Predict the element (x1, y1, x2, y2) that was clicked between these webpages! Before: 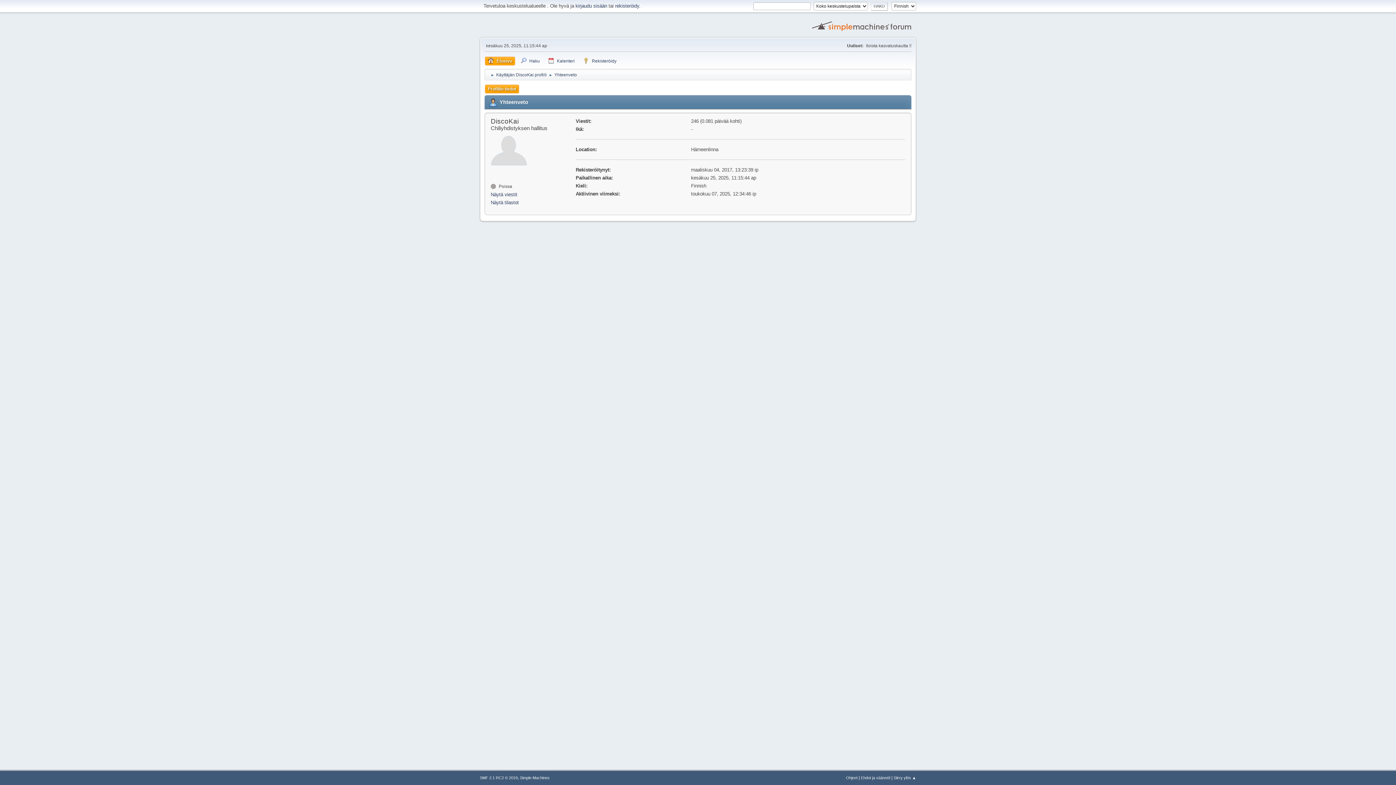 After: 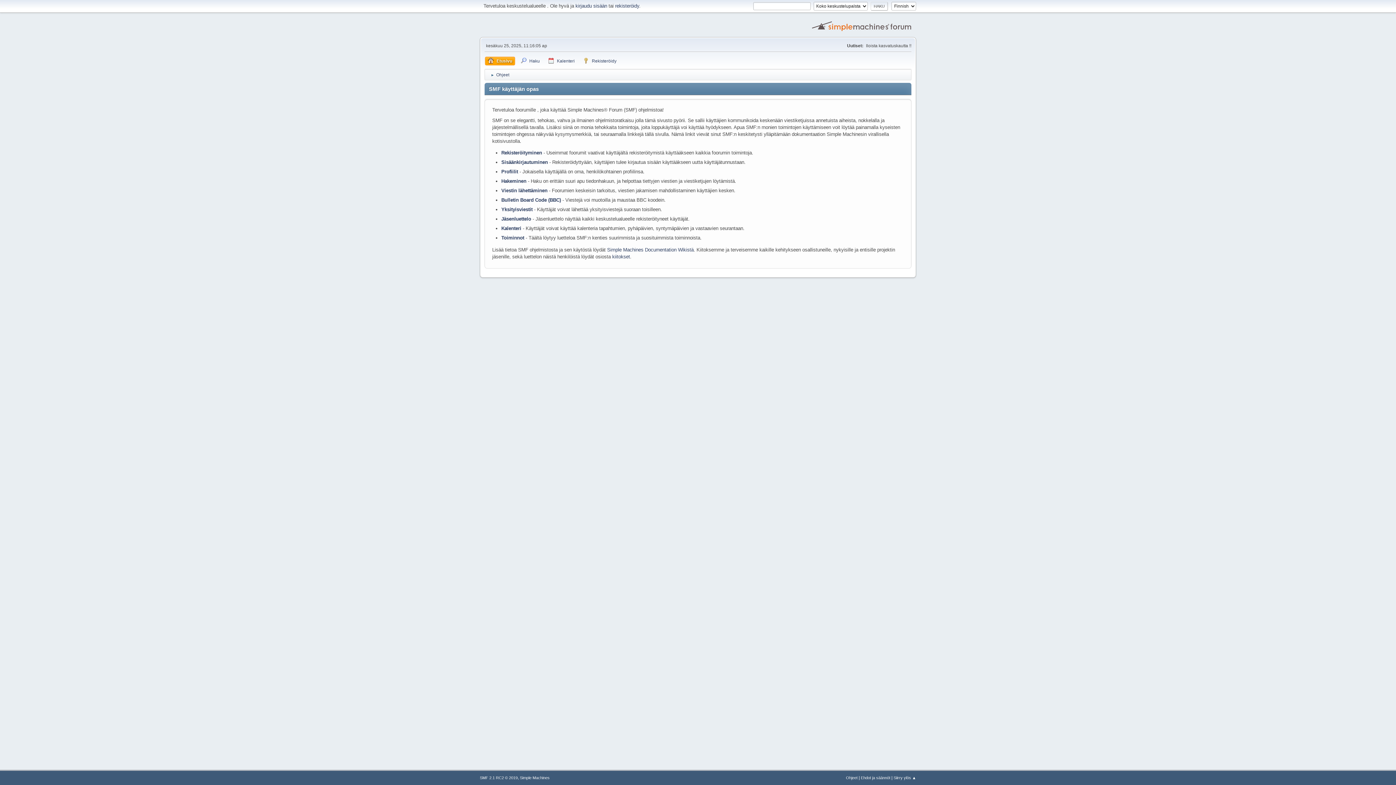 Action: label: Ohjeet bbox: (846, 776, 857, 780)